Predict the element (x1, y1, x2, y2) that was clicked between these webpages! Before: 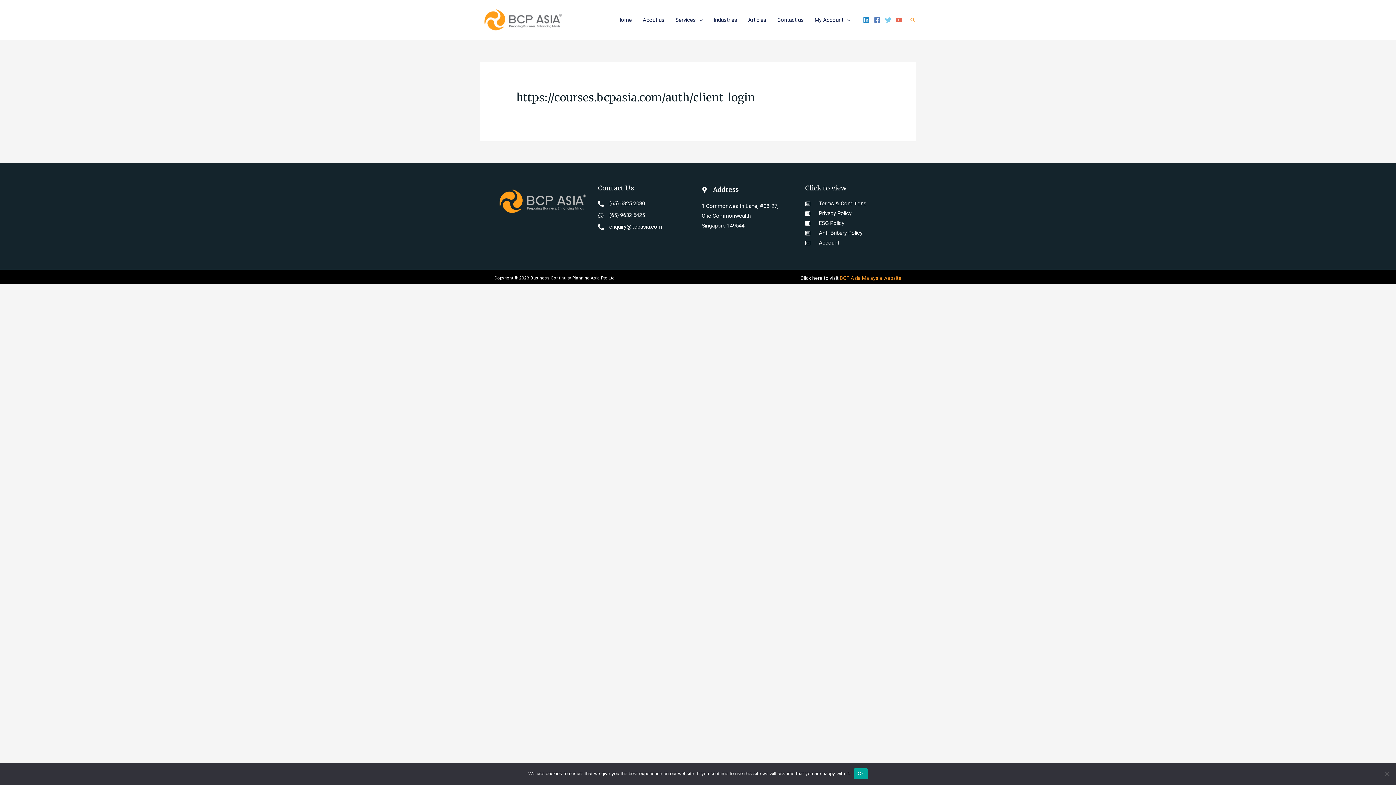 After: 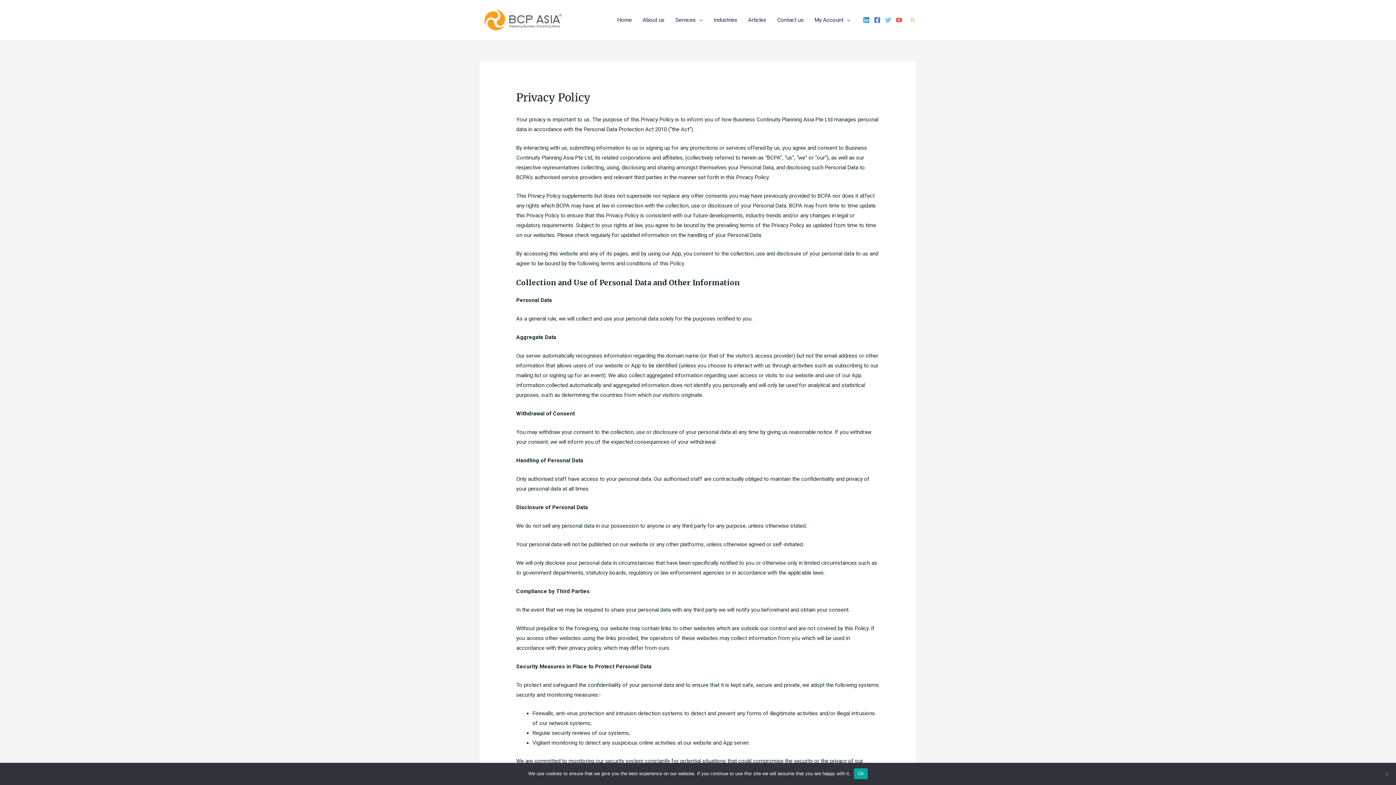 Action: label: Privacy Policy bbox: (805, 208, 901, 218)